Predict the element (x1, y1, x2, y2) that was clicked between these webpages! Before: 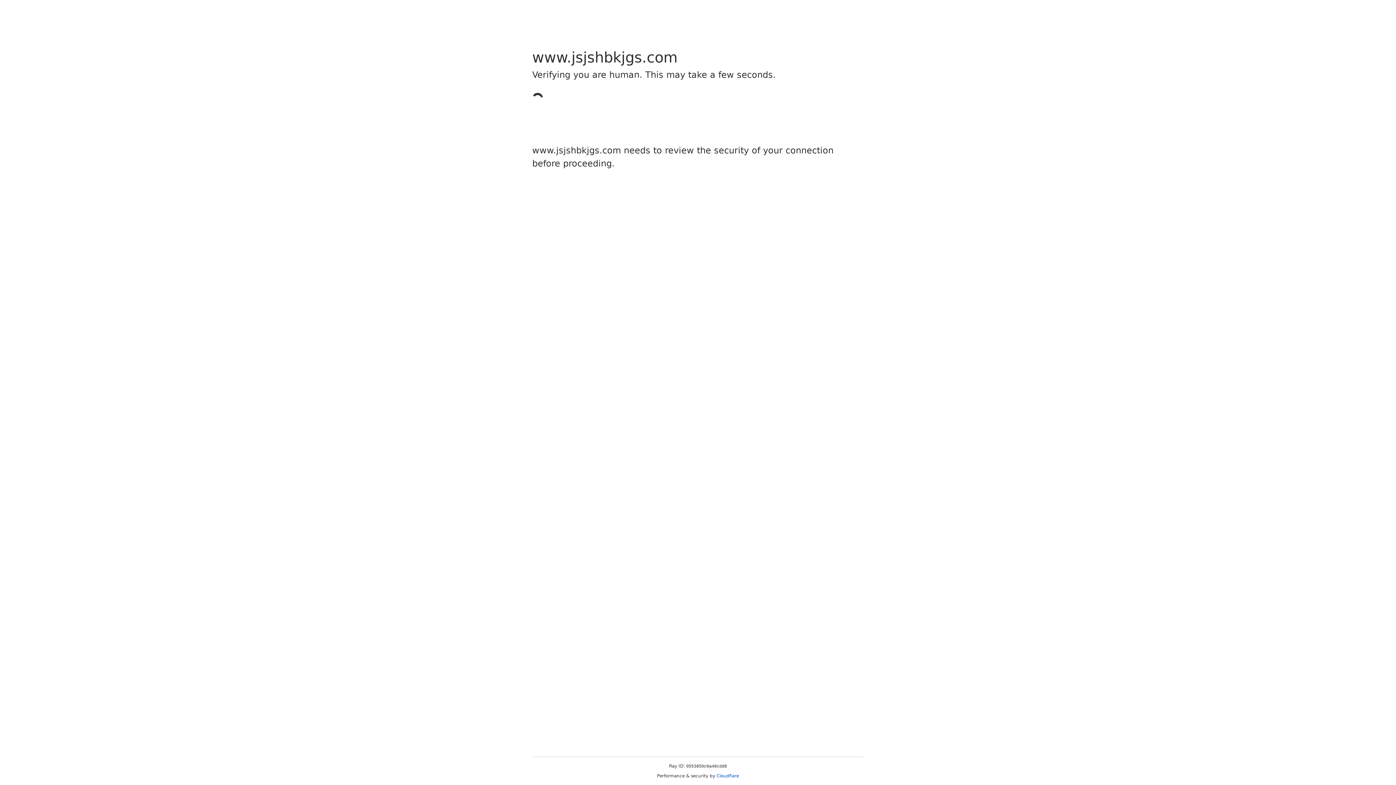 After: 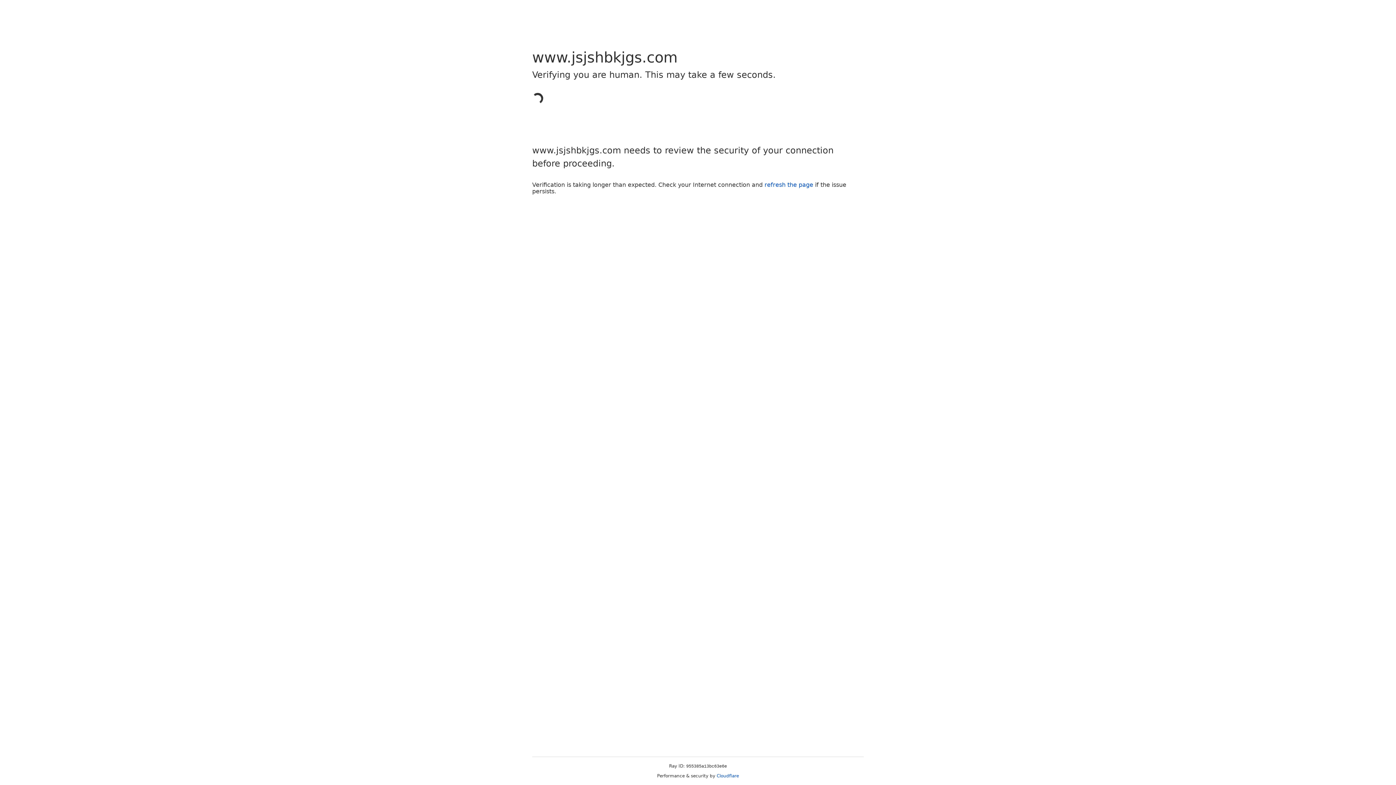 Action: label: Cloudflare bbox: (716, 773, 739, 778)